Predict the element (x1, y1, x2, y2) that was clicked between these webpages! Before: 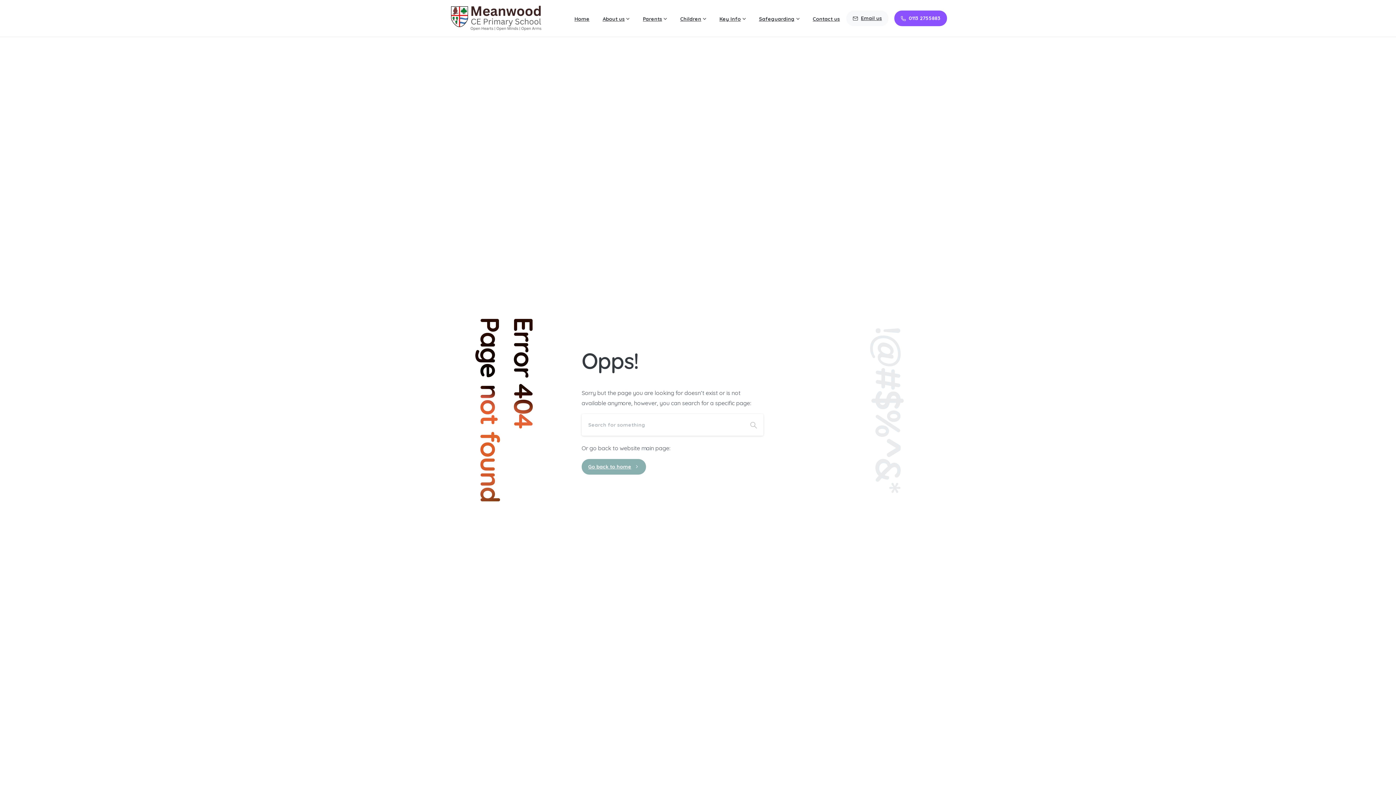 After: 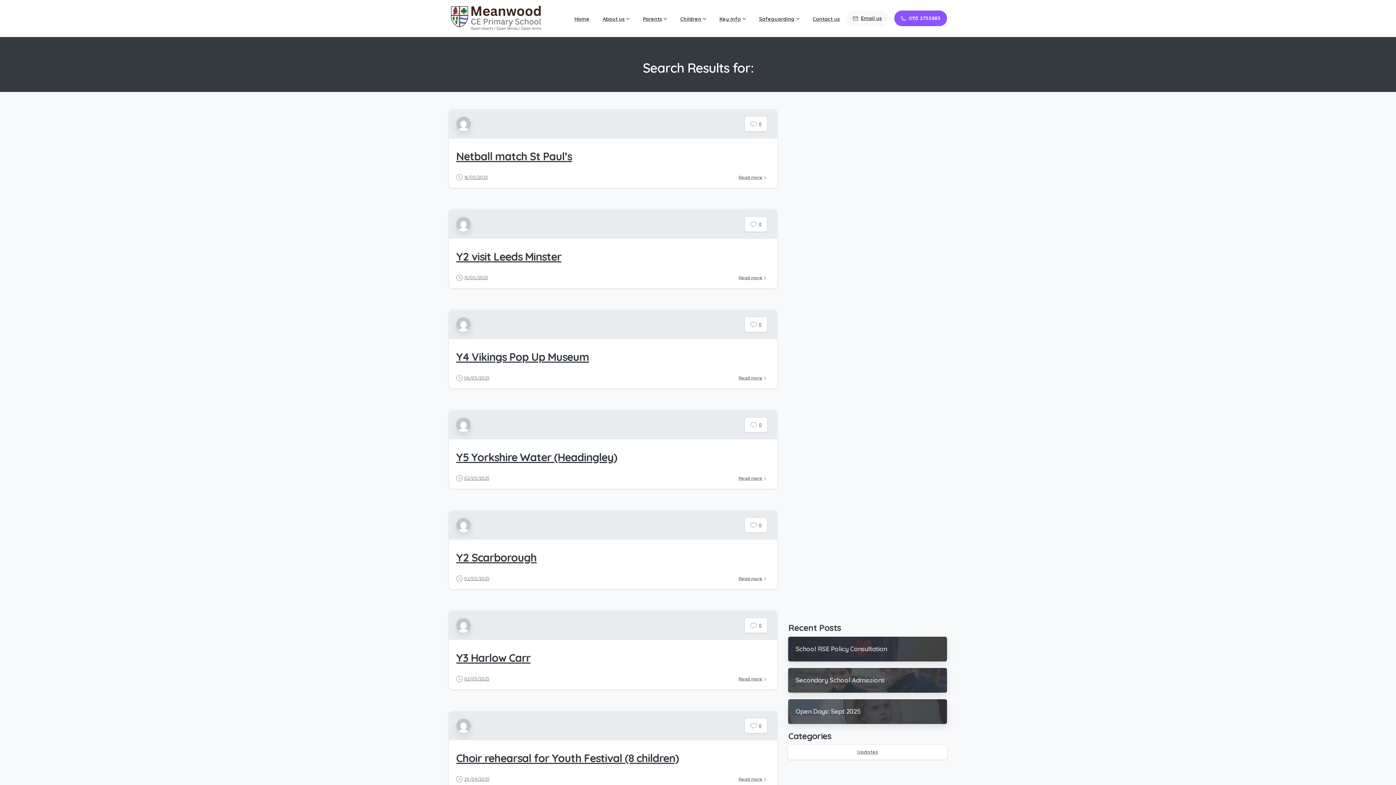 Action: label: Search bbox: (744, 414, 763, 435)